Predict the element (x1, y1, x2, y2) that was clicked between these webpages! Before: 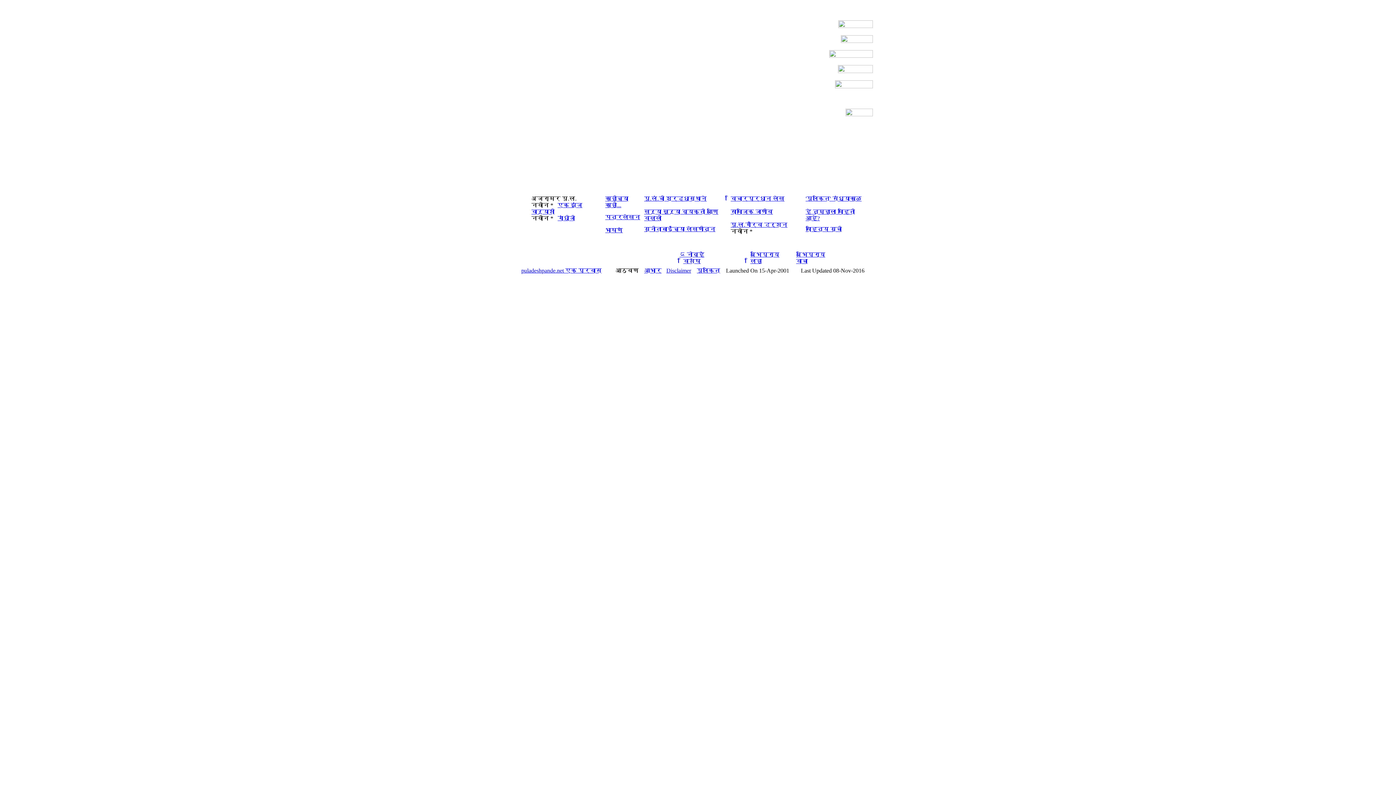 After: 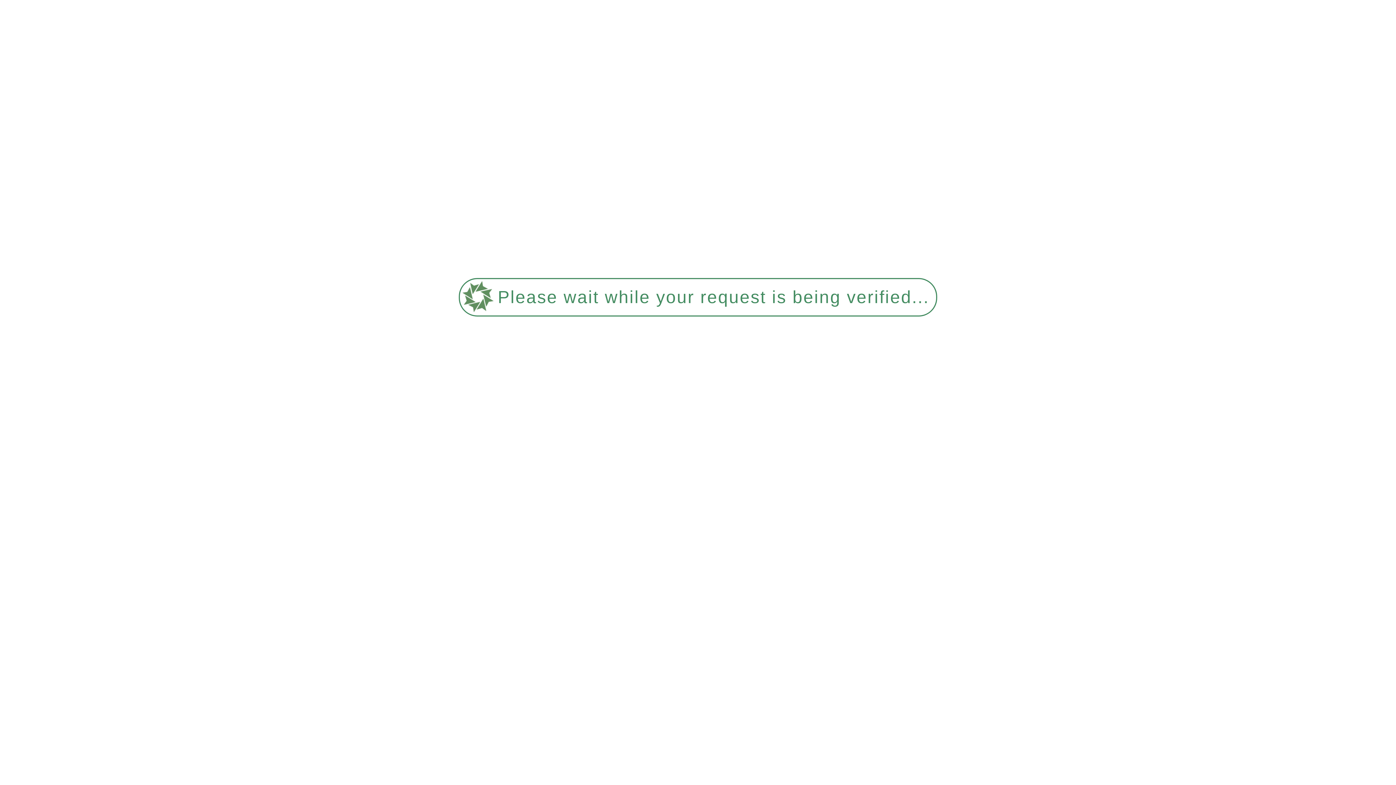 Action: bbox: (605, 214, 640, 220) label: पत्रलेखन